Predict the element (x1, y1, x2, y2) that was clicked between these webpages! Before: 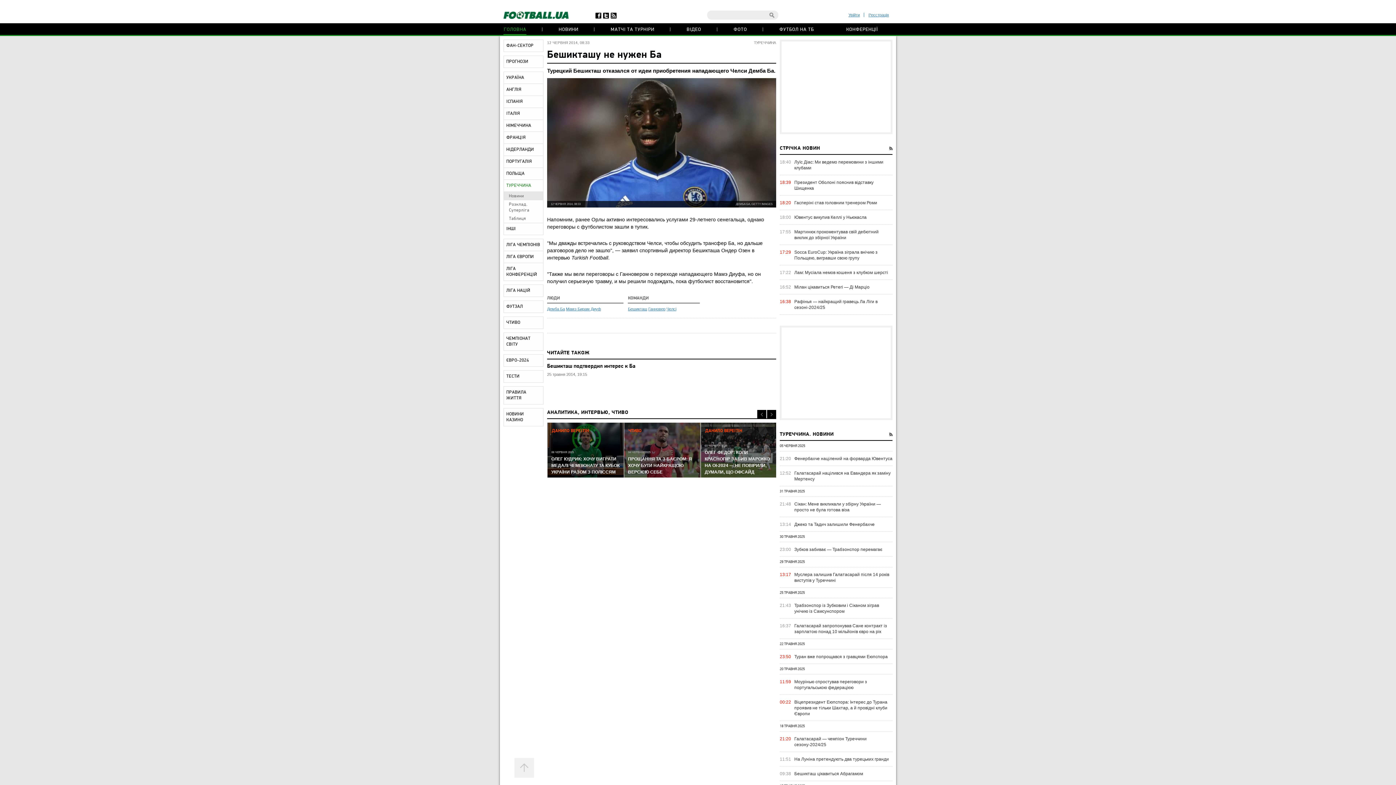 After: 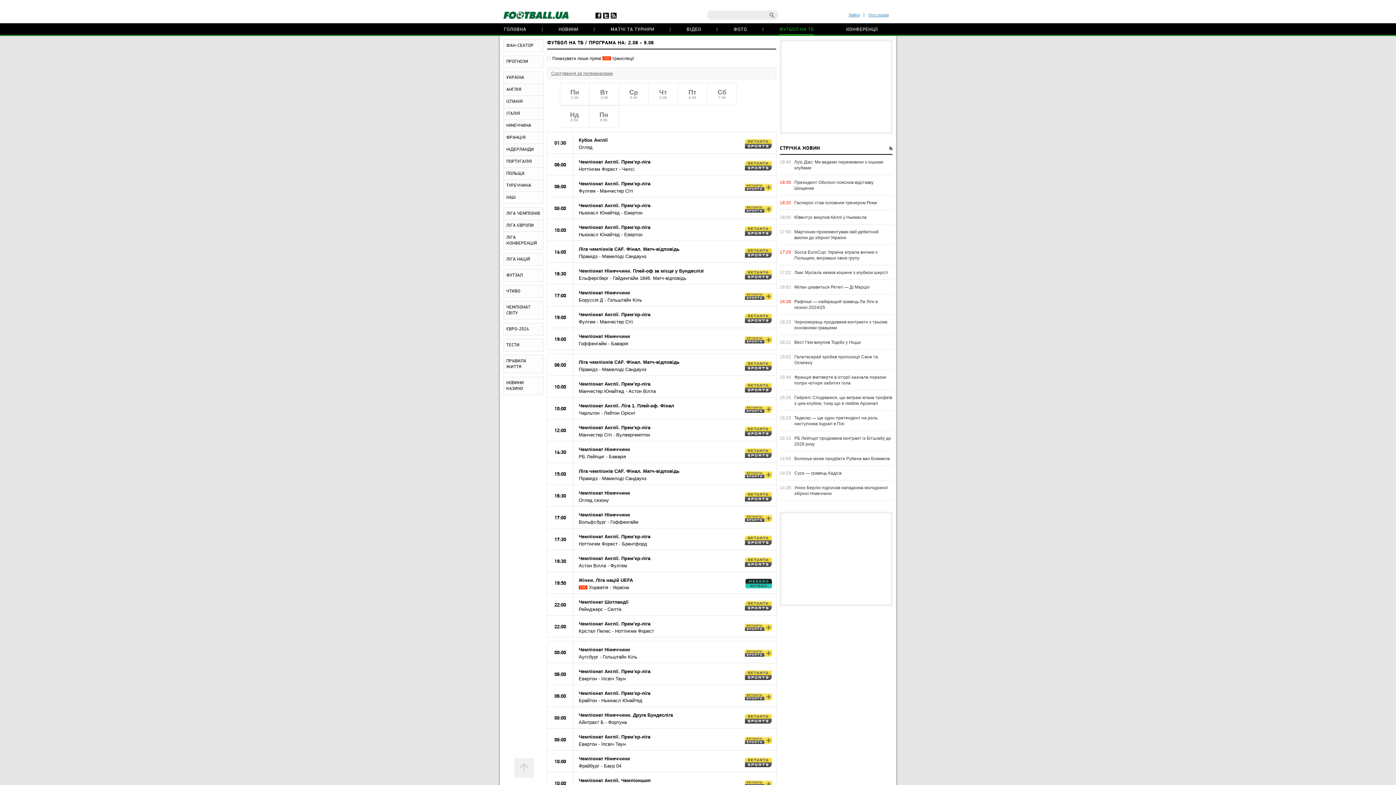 Action: bbox: (779, 23, 814, 34) label: ФУТБОЛ НА ТБ